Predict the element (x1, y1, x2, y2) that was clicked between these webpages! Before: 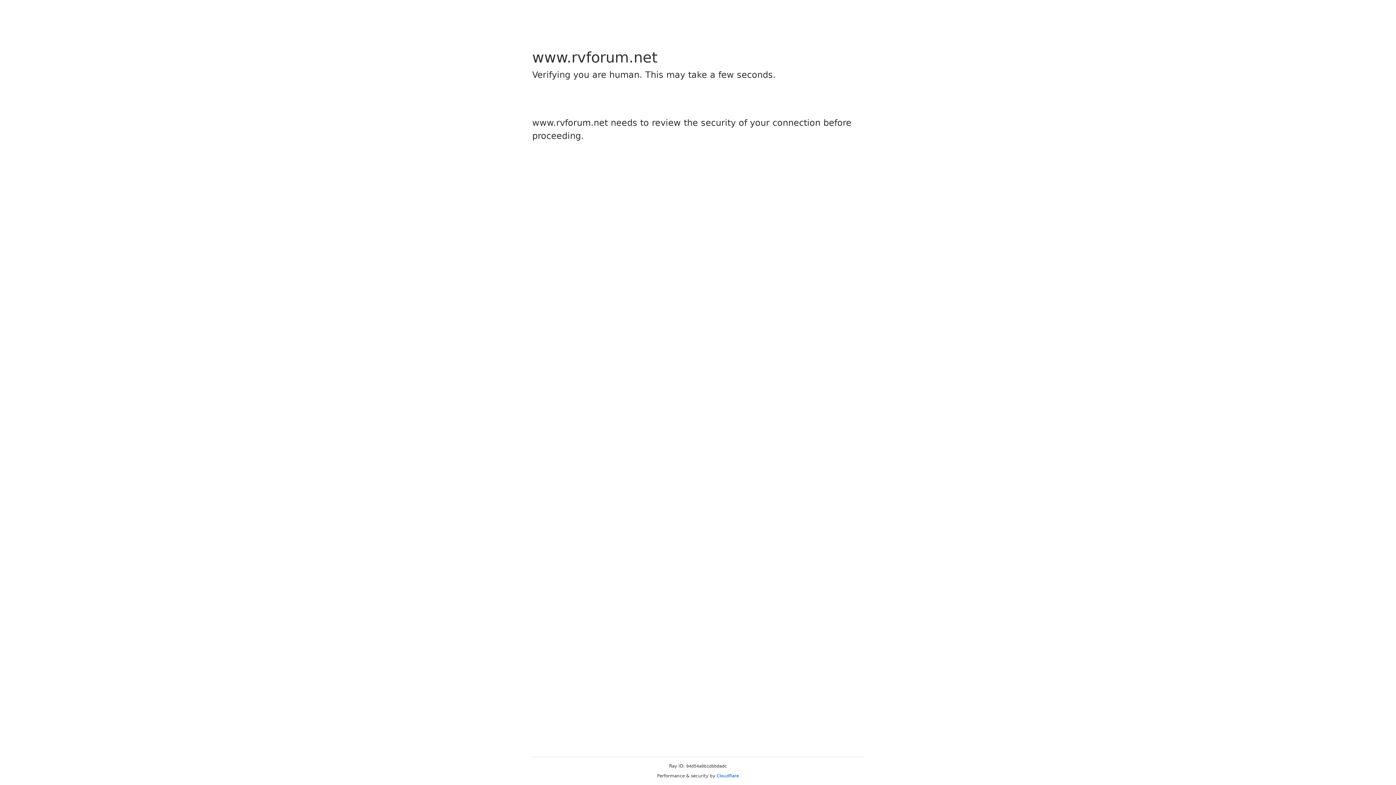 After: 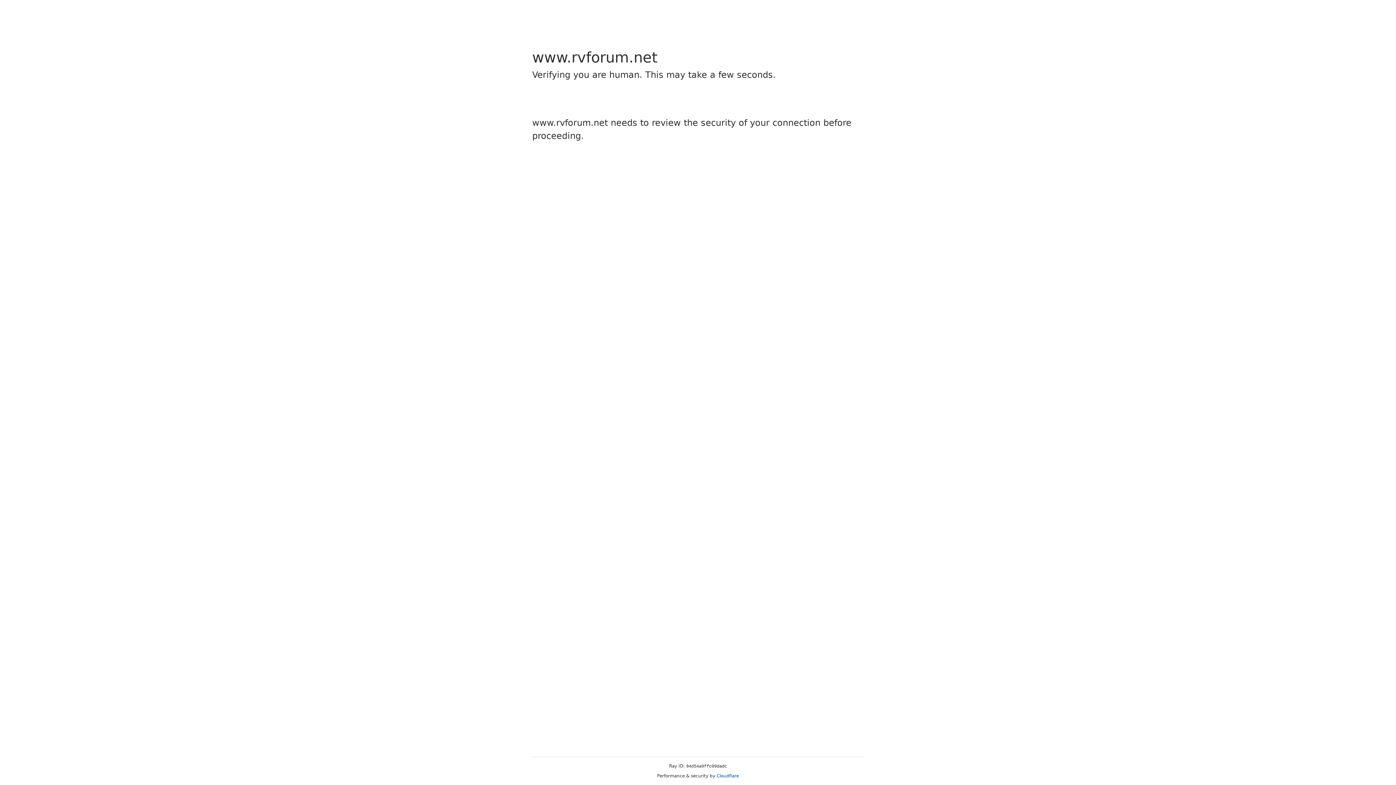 Action: bbox: (716, 773, 739, 778) label: Cloudflare